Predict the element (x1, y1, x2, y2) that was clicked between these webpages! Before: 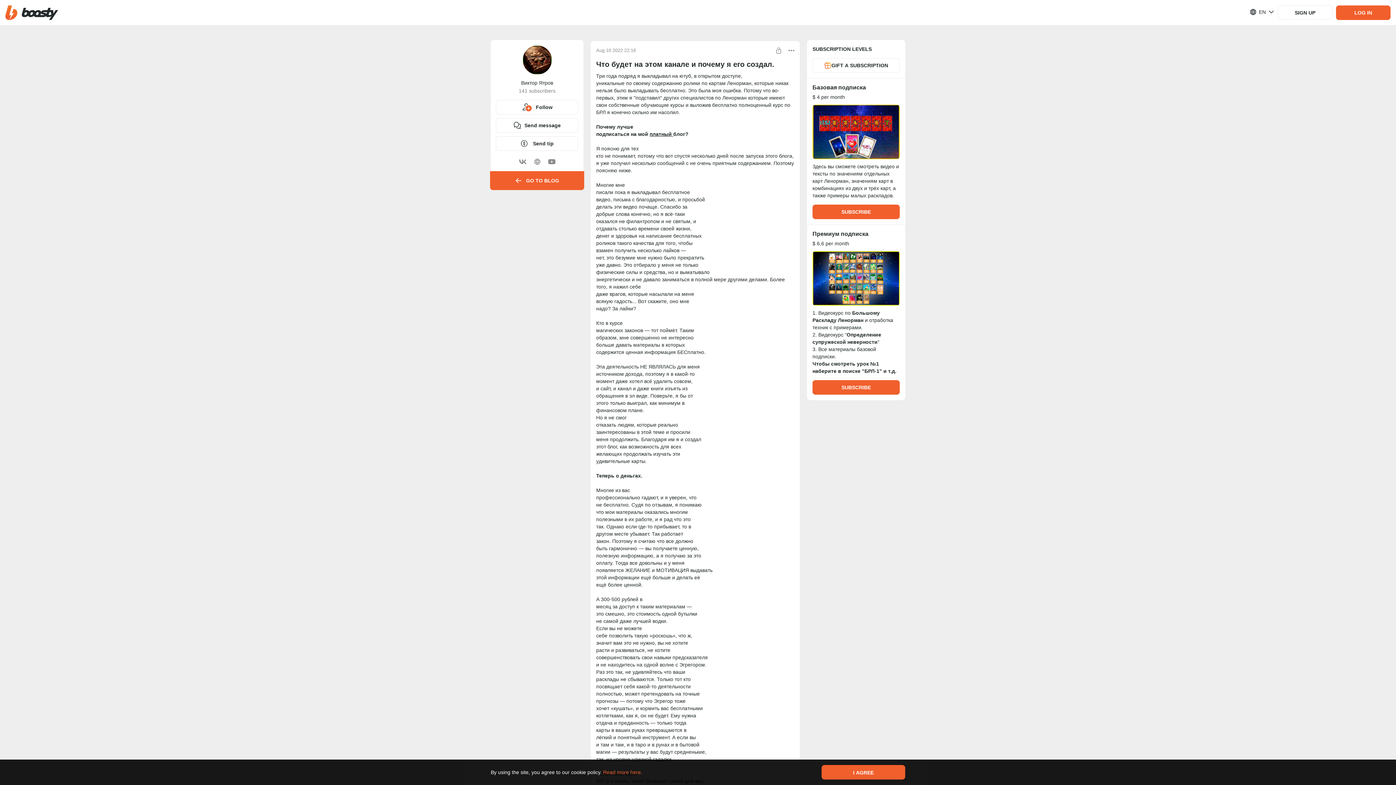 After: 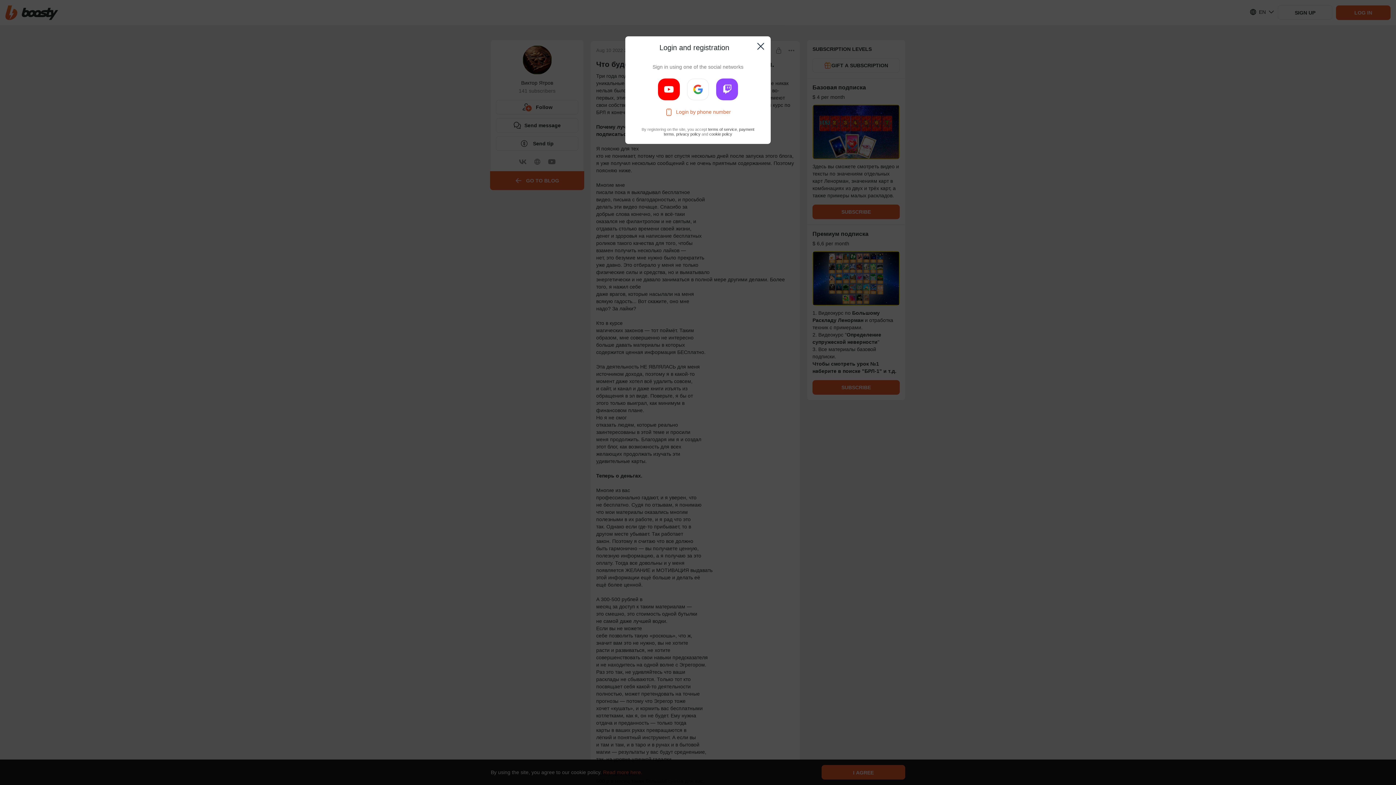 Action: label: SUBSCRIBE bbox: (812, 204, 900, 219)